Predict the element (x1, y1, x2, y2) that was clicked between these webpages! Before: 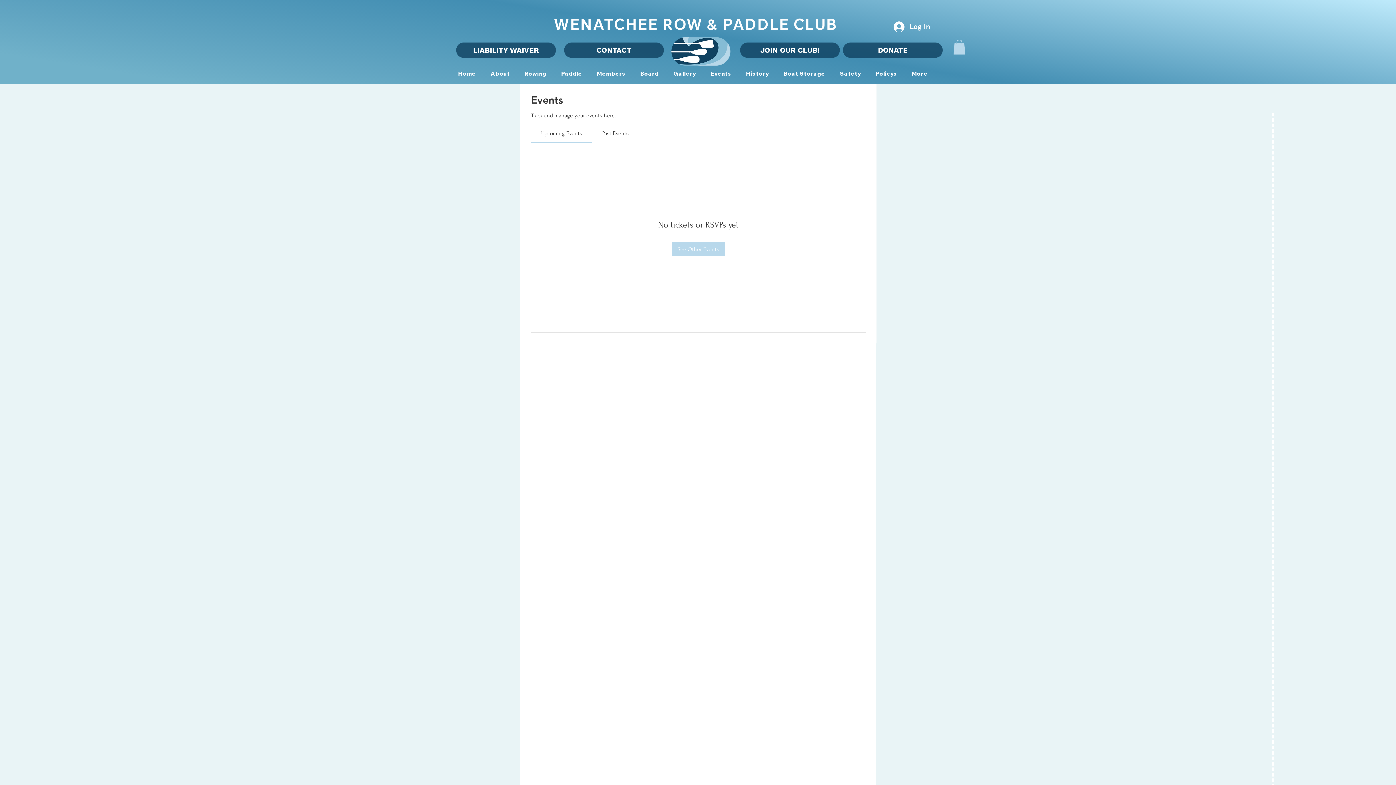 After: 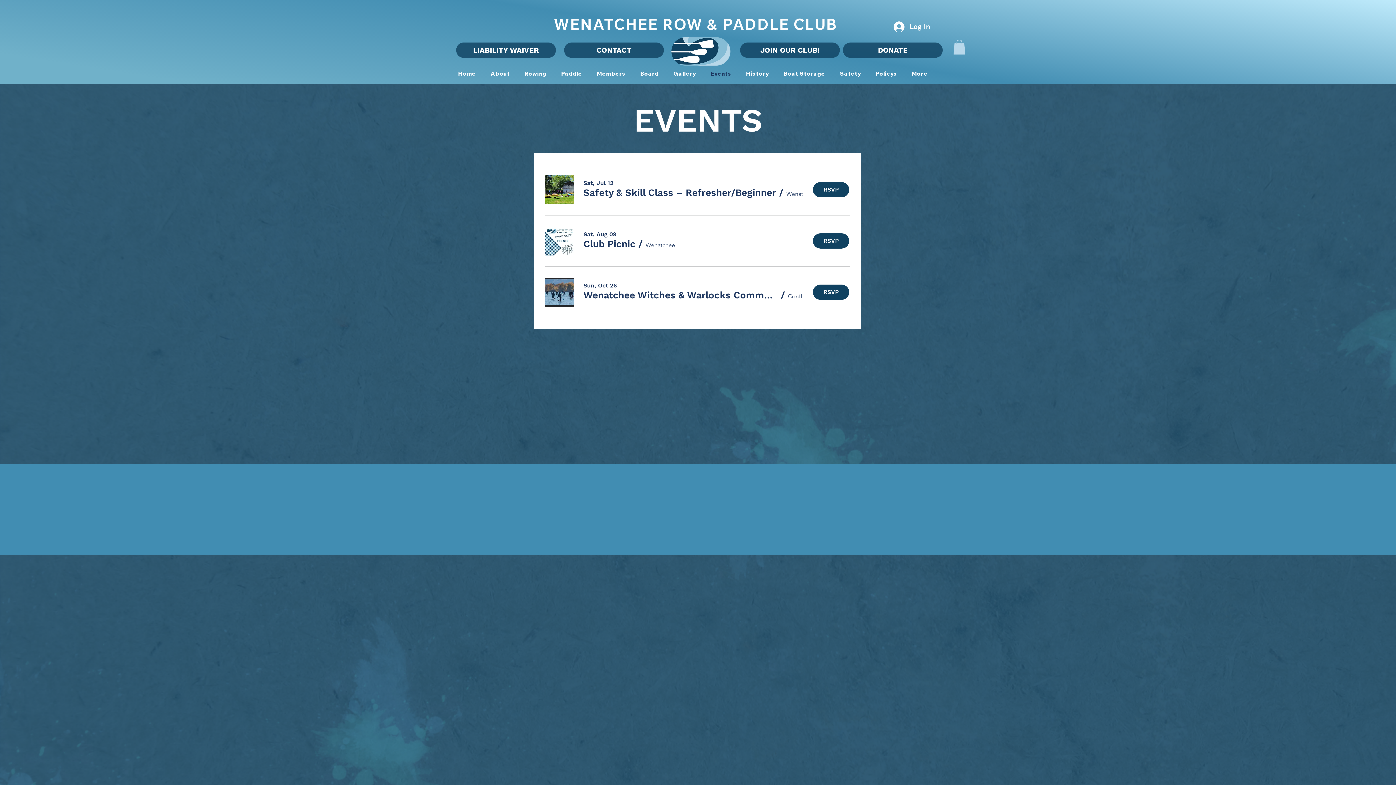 Action: label: Events bbox: (705, 67, 737, 79)